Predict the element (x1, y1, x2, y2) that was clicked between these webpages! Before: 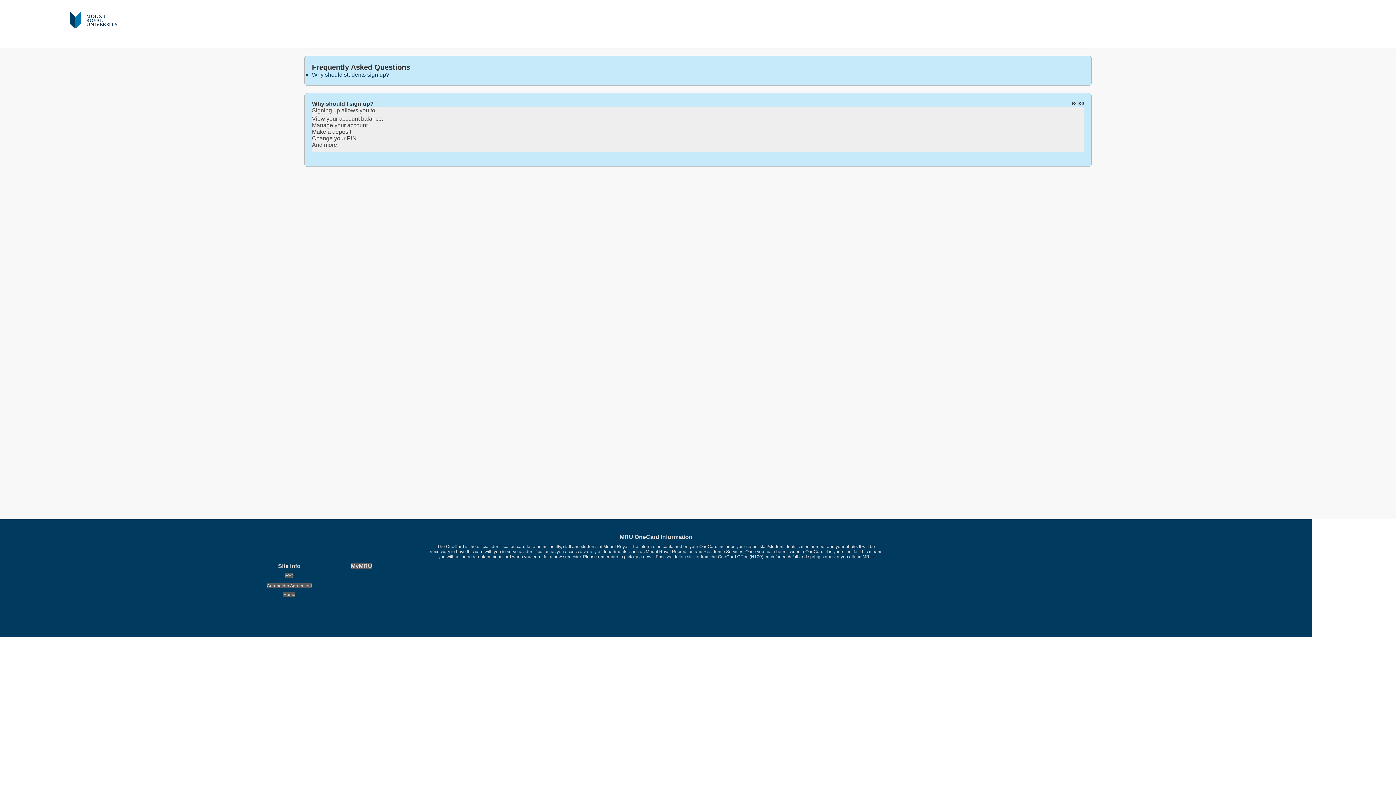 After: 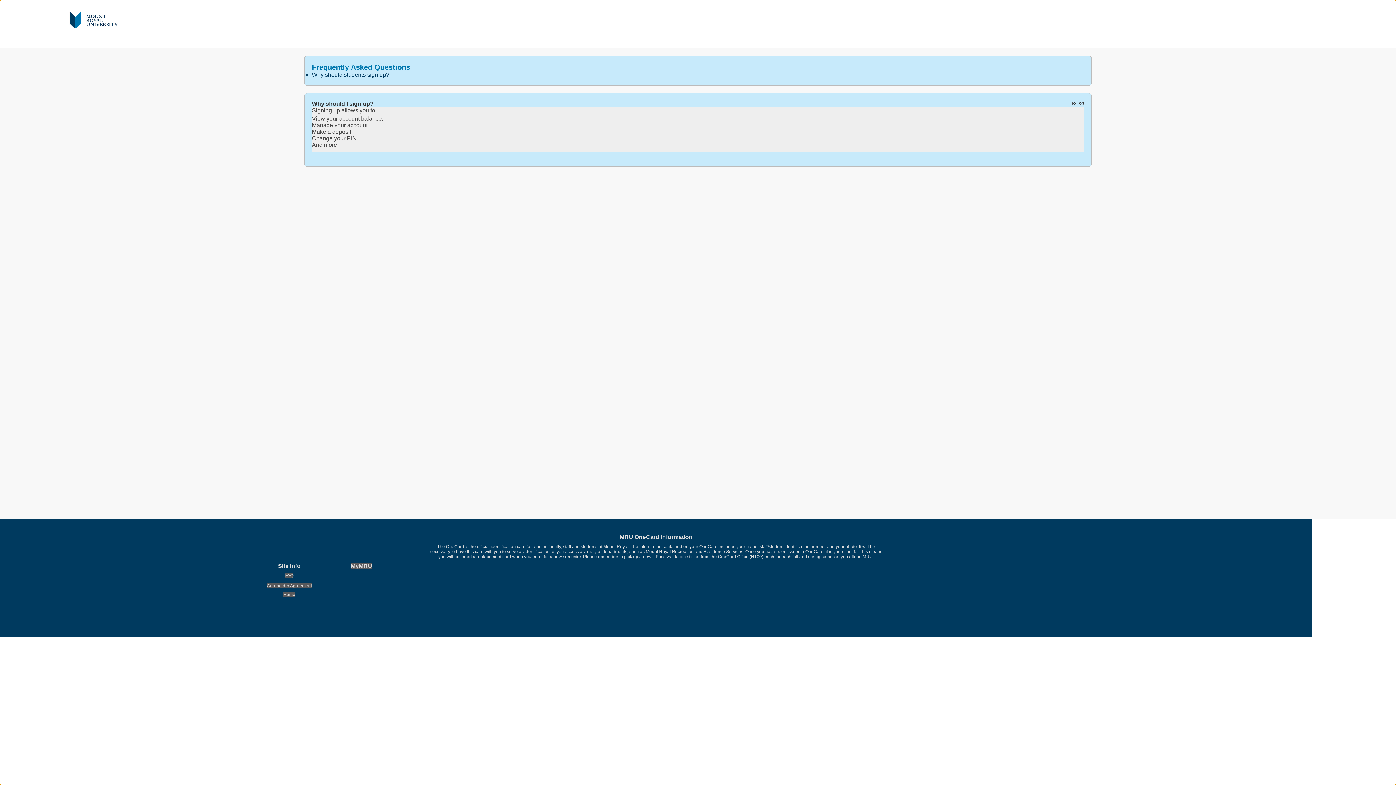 Action: label: Frequently Asked Questions bbox: (312, 63, 410, 71)